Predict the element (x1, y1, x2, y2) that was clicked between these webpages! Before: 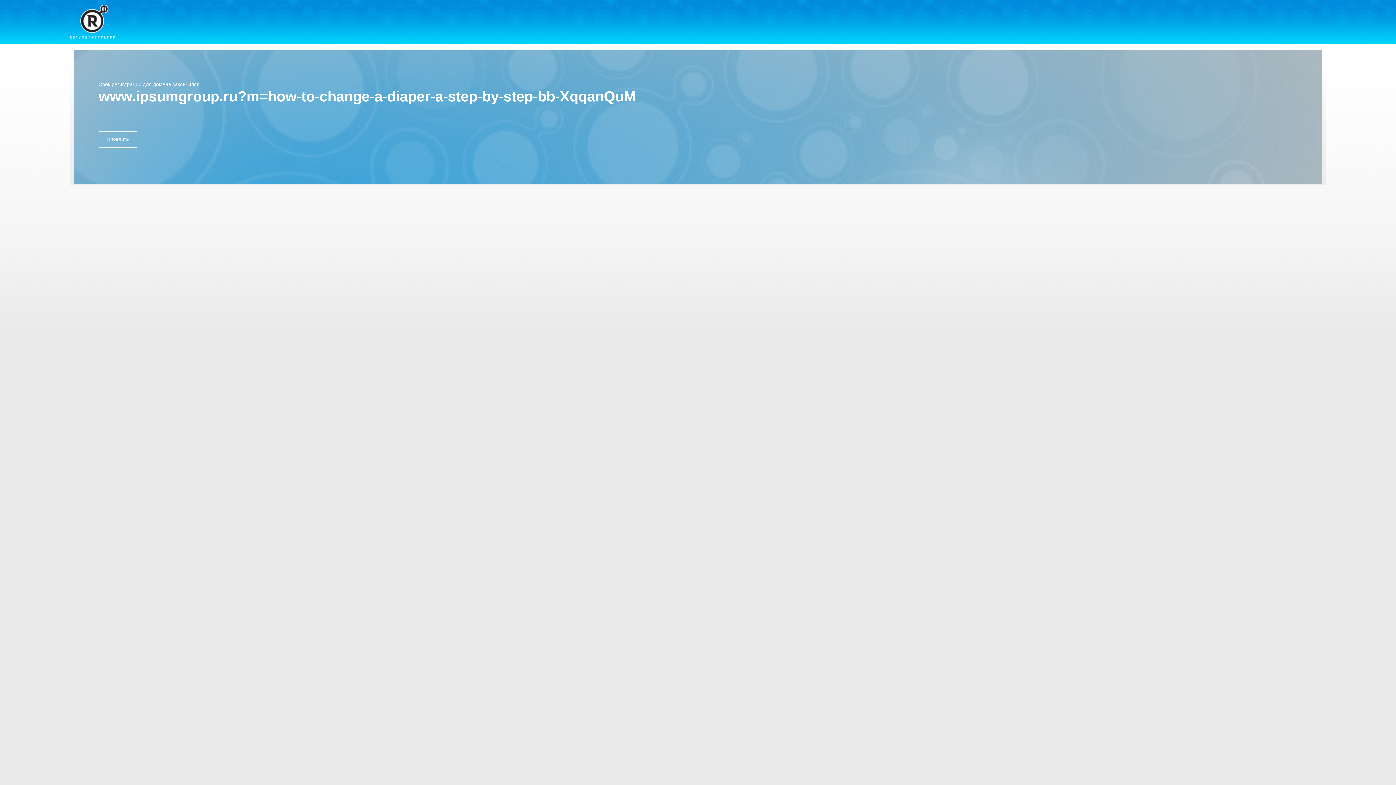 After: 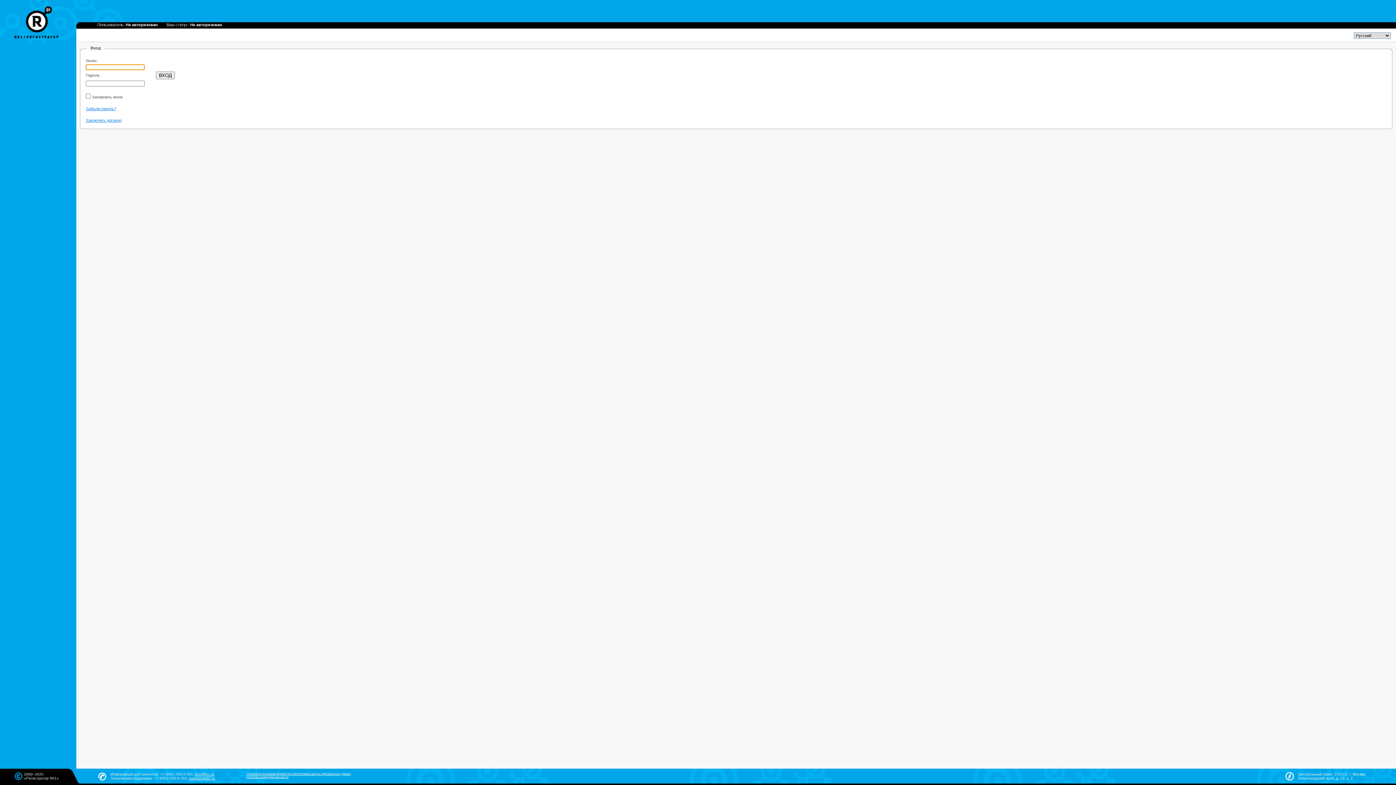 Action: bbox: (98, 130, 137, 147) label: Продлить